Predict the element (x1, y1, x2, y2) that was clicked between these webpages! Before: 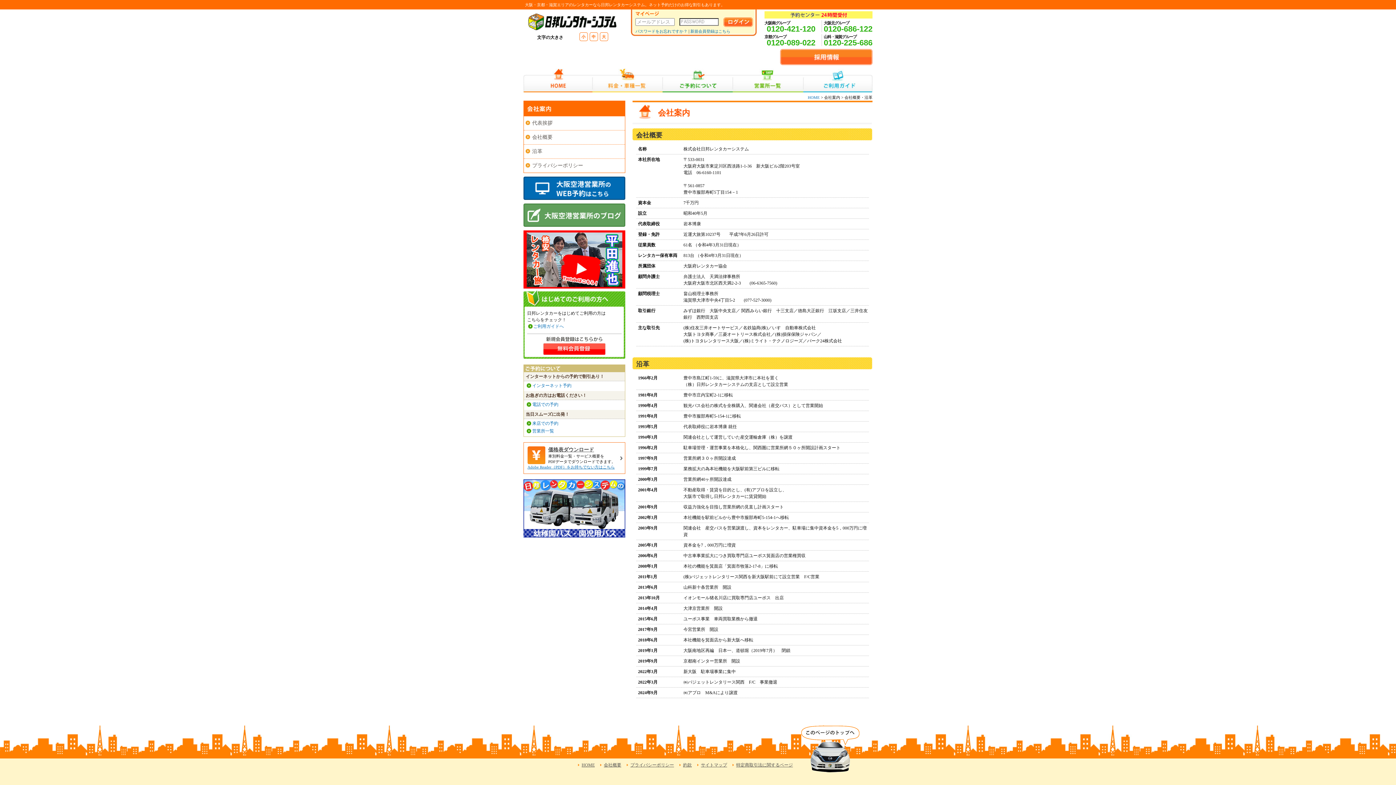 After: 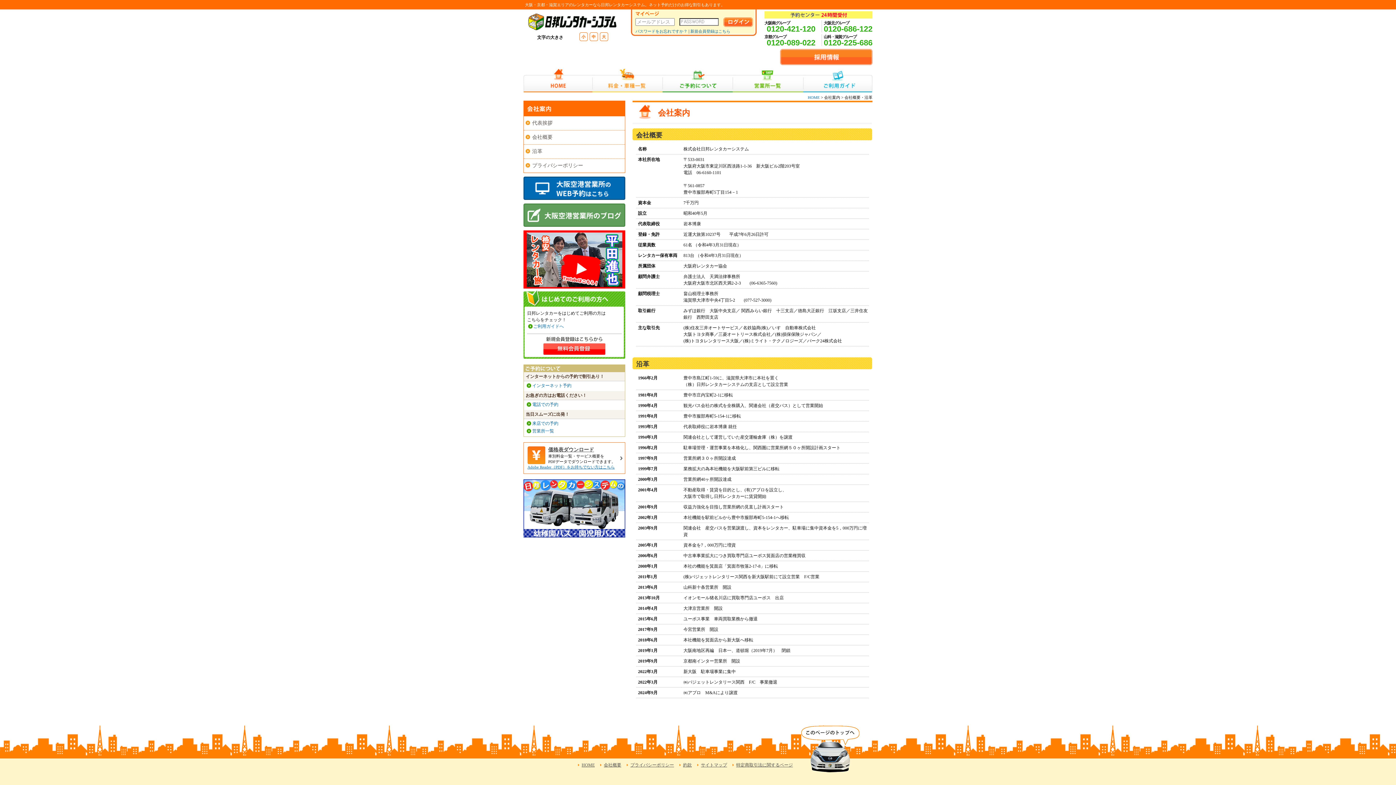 Action: bbox: (766, 38, 815, 47) label: 0120-089-022